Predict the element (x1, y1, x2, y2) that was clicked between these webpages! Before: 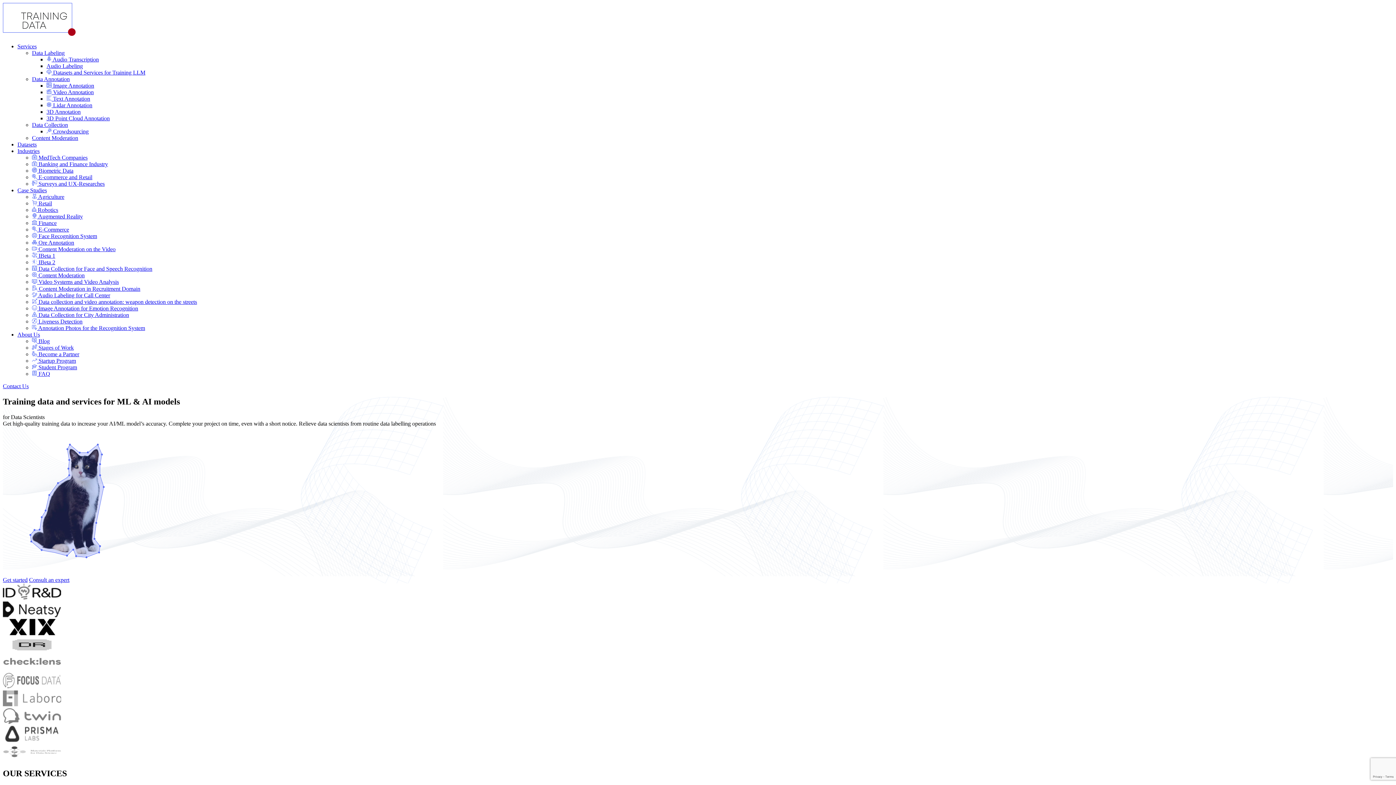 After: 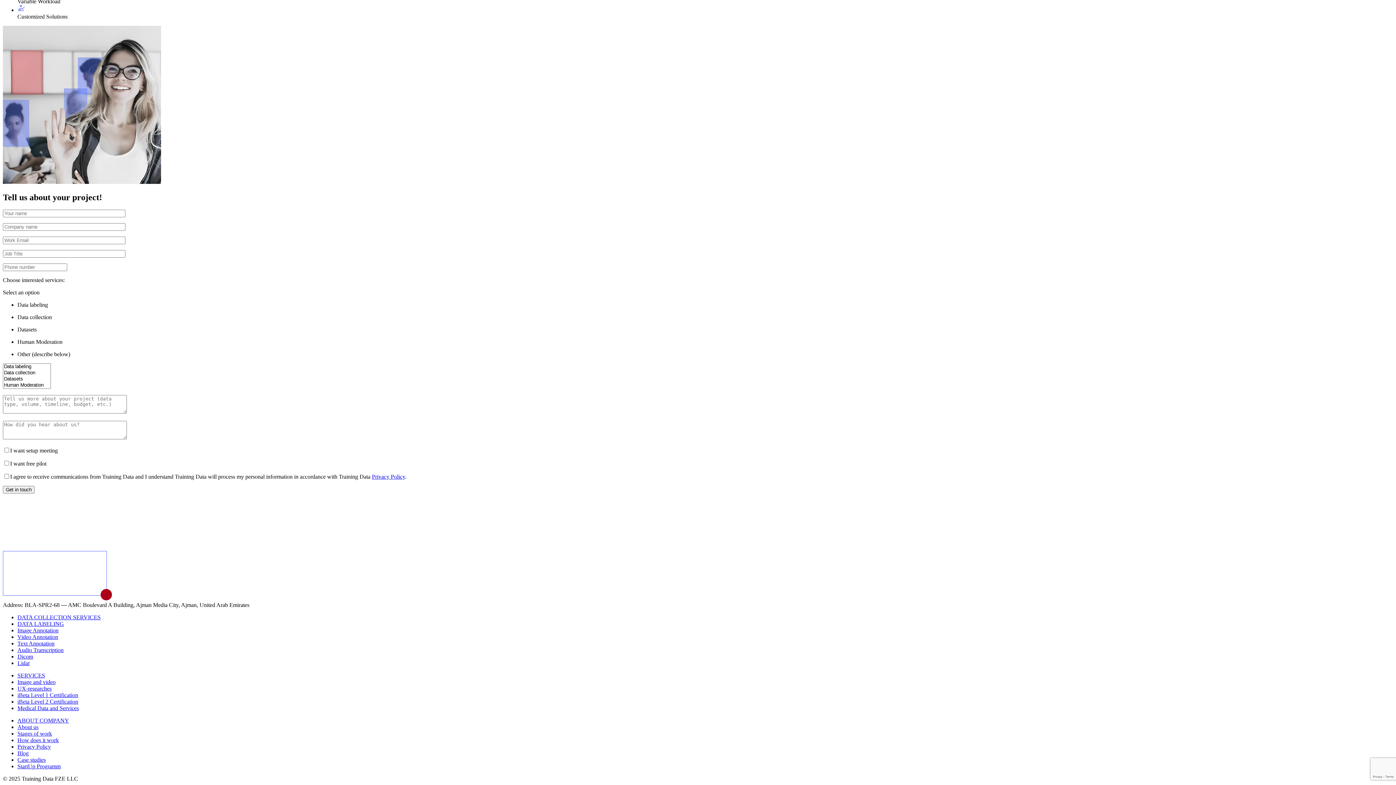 Action: label: Consult an expert bbox: (29, 577, 69, 583)